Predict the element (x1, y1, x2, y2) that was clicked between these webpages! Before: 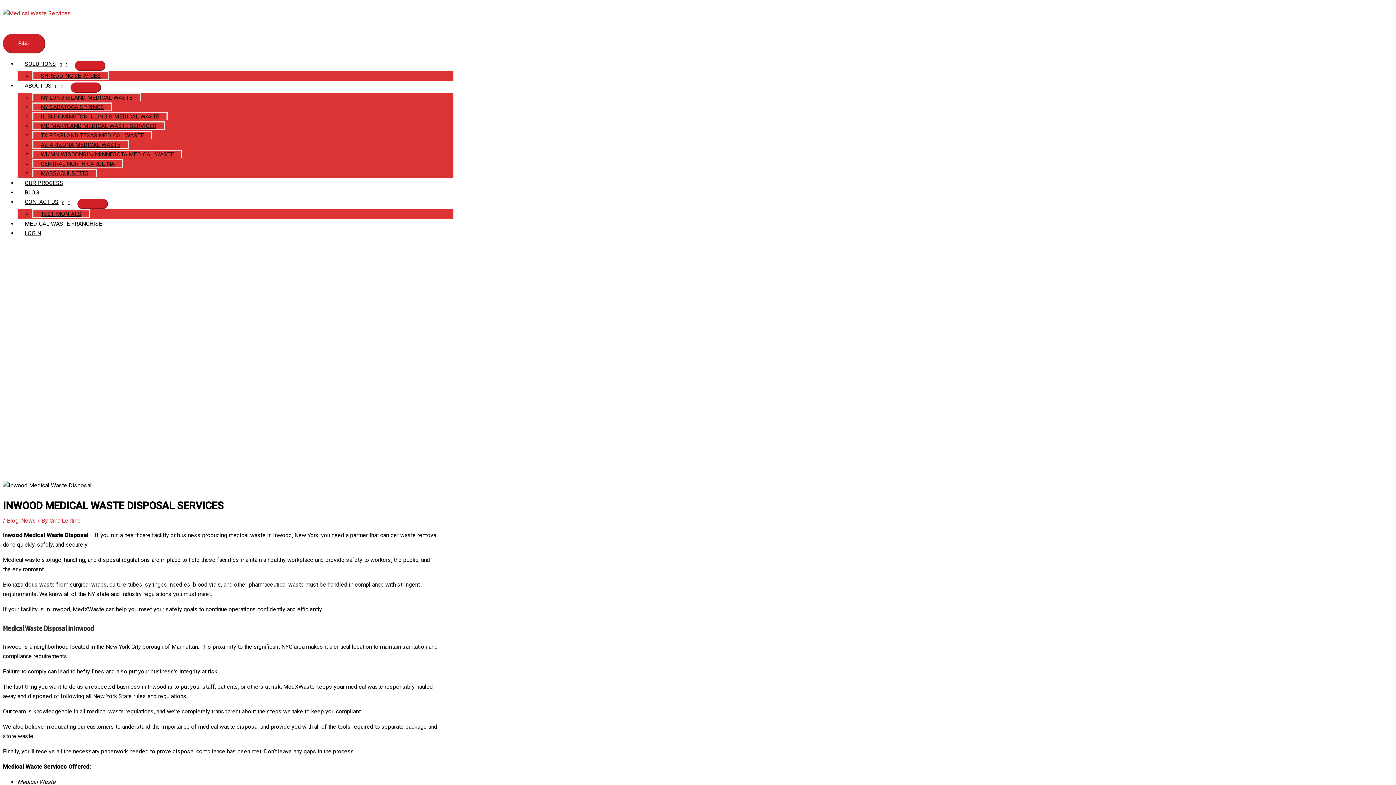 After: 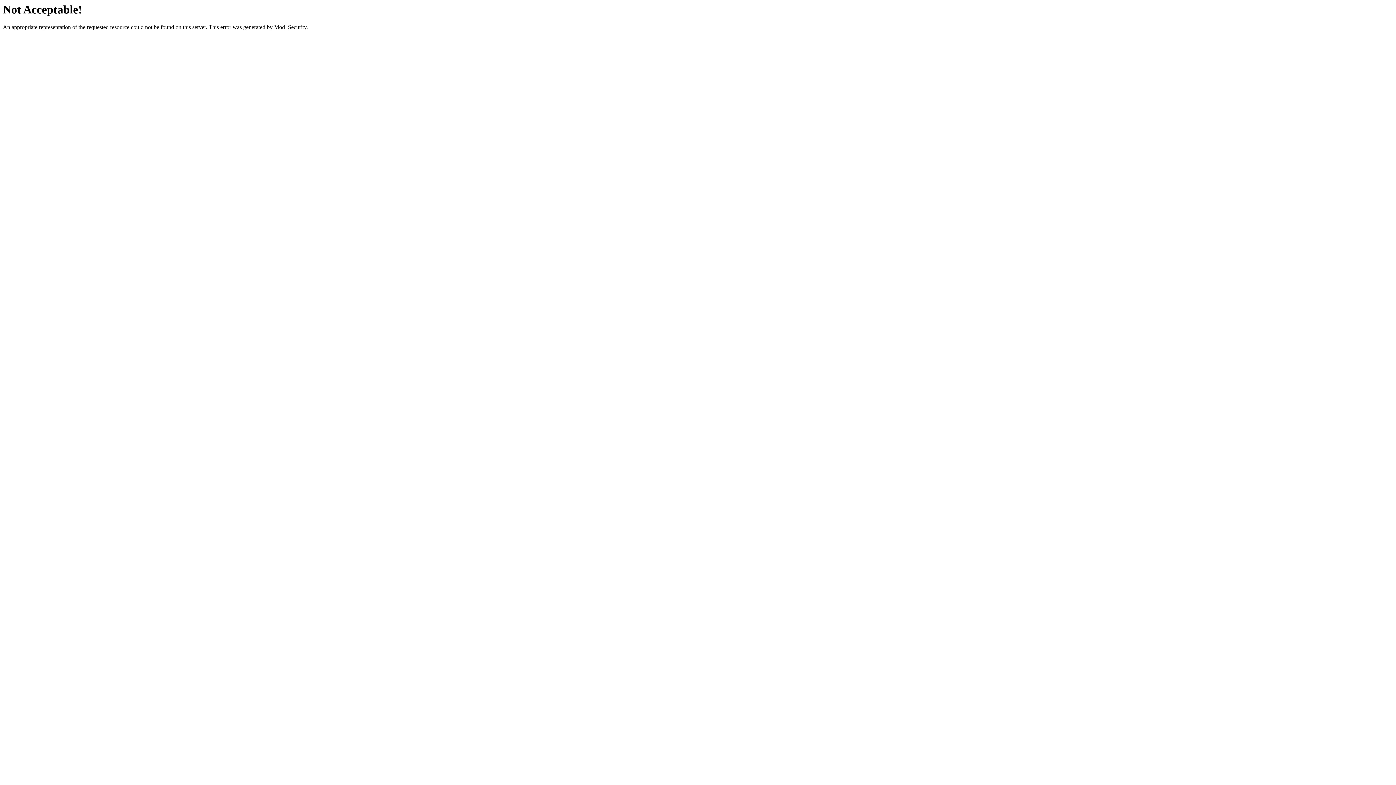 Action: bbox: (32, 71, 109, 79) label: SHREDDING SERVICES